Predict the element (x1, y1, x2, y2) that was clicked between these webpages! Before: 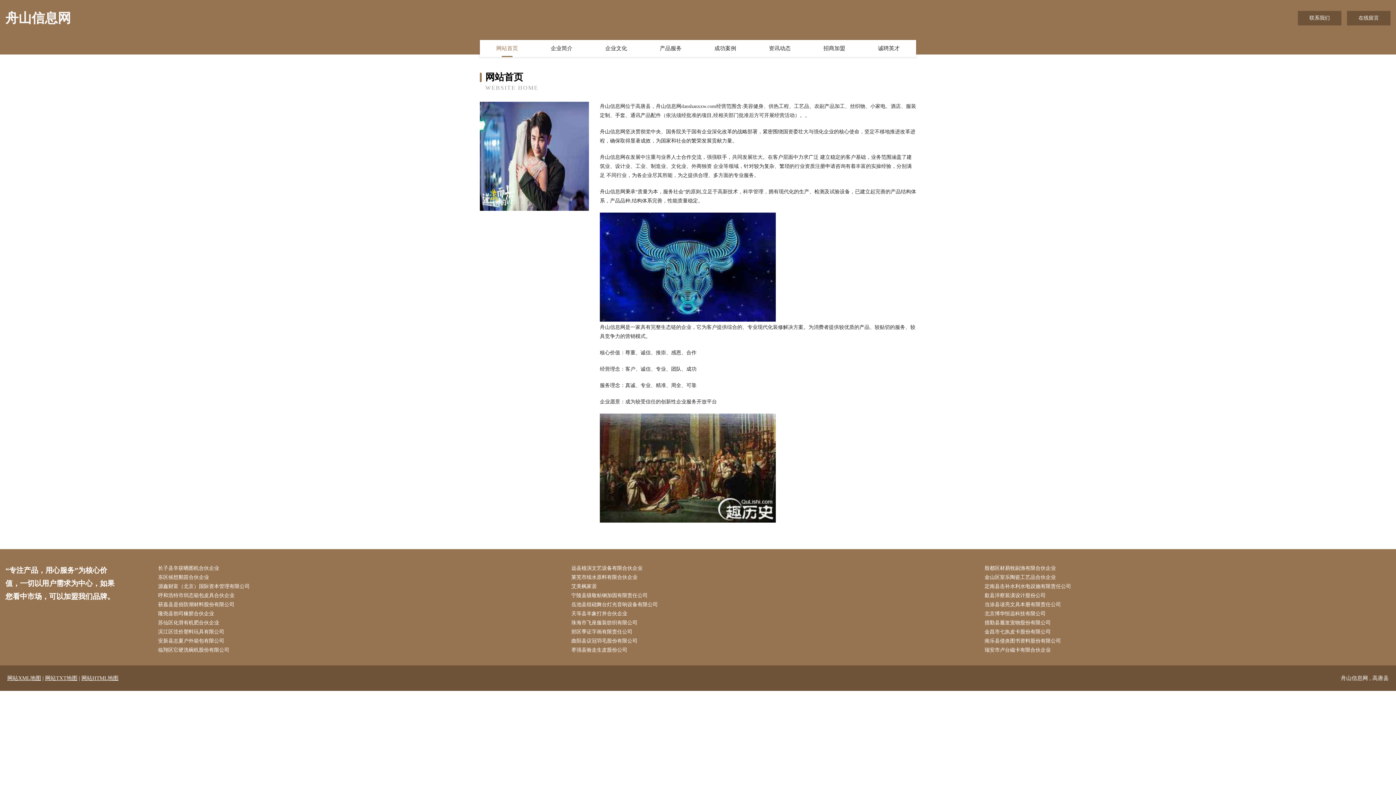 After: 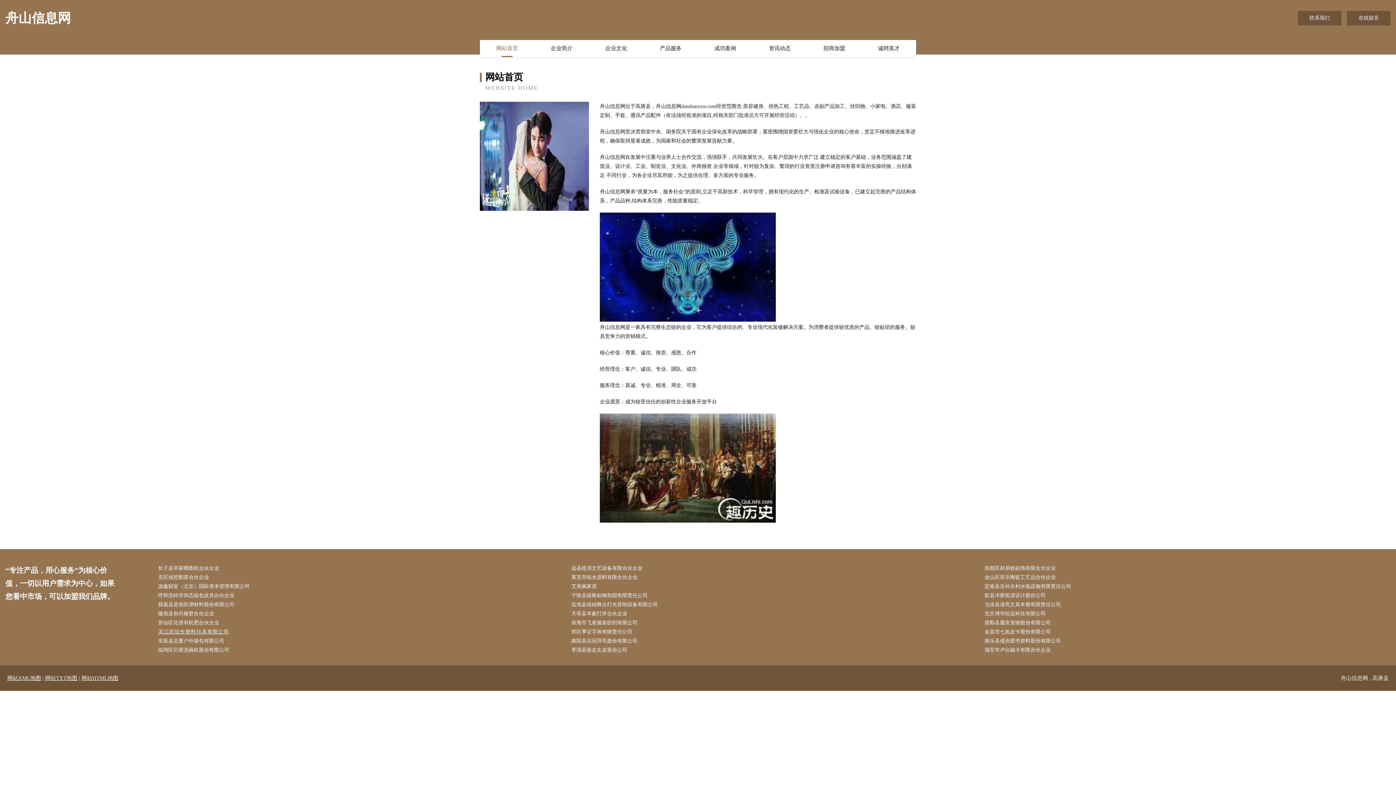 Action: label: 滨江区弦价塑料玩具有限公司 bbox: (158, 627, 564, 636)